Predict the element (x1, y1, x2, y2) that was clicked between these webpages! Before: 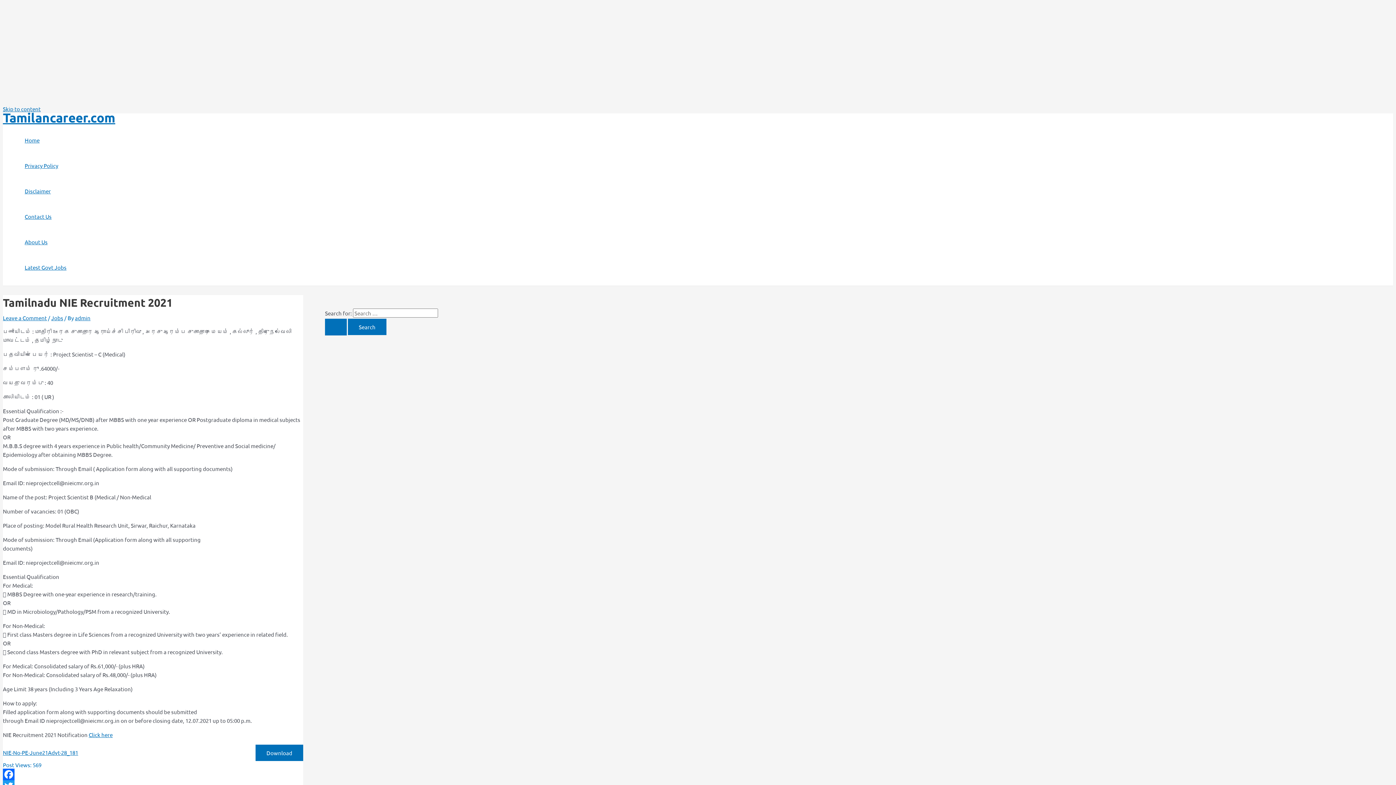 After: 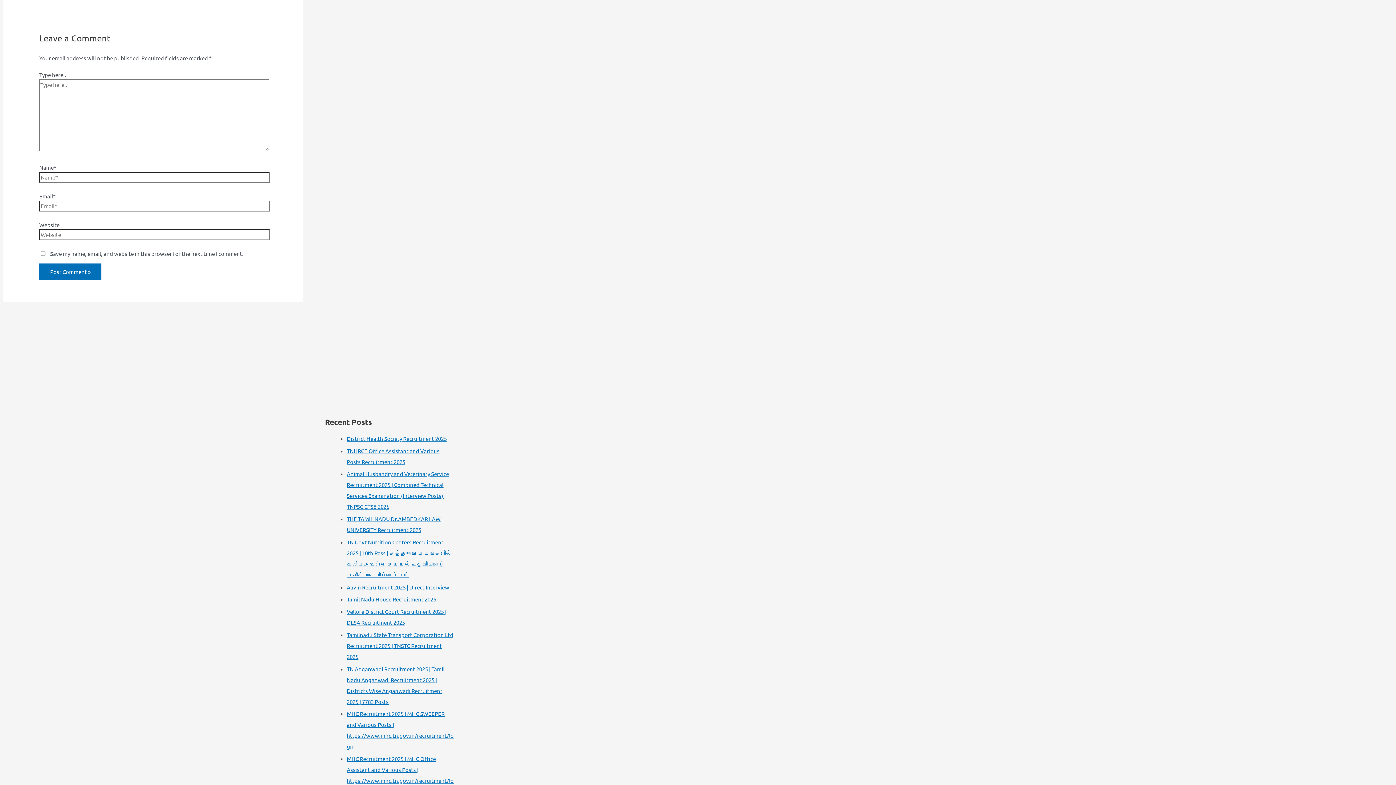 Action: label: Leave a Comment bbox: (2, 314, 46, 321)